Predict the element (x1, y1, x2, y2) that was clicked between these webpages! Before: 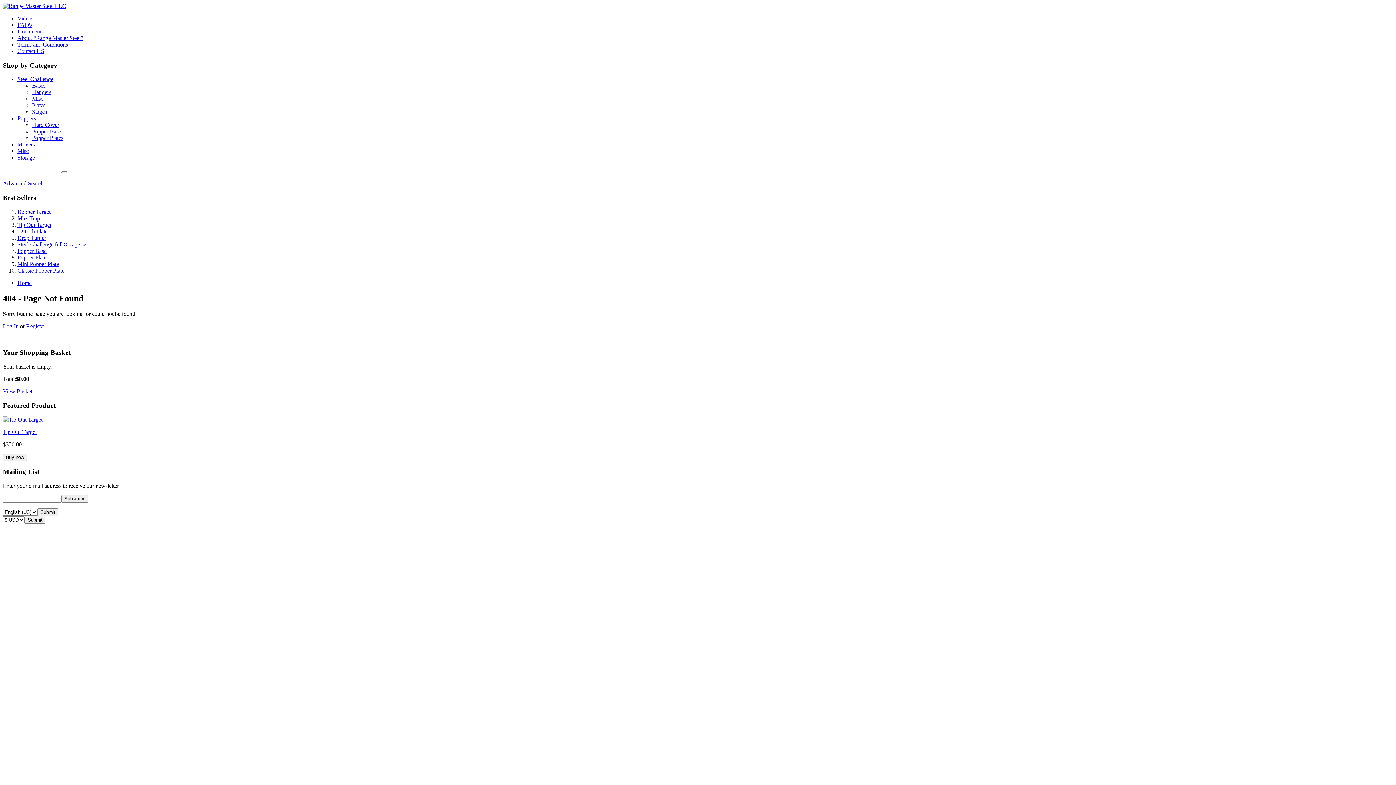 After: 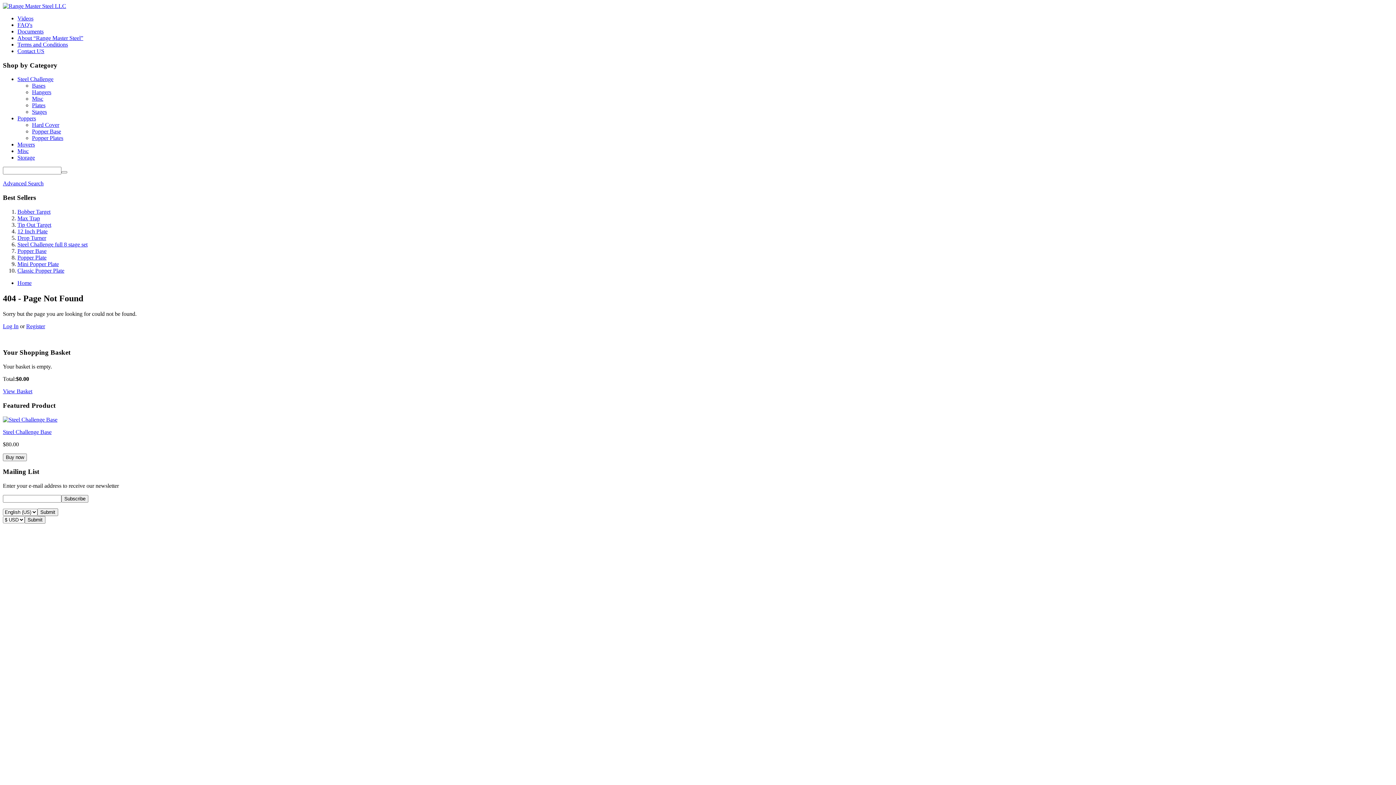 Action: bbox: (32, 82, 45, 88) label: Bases